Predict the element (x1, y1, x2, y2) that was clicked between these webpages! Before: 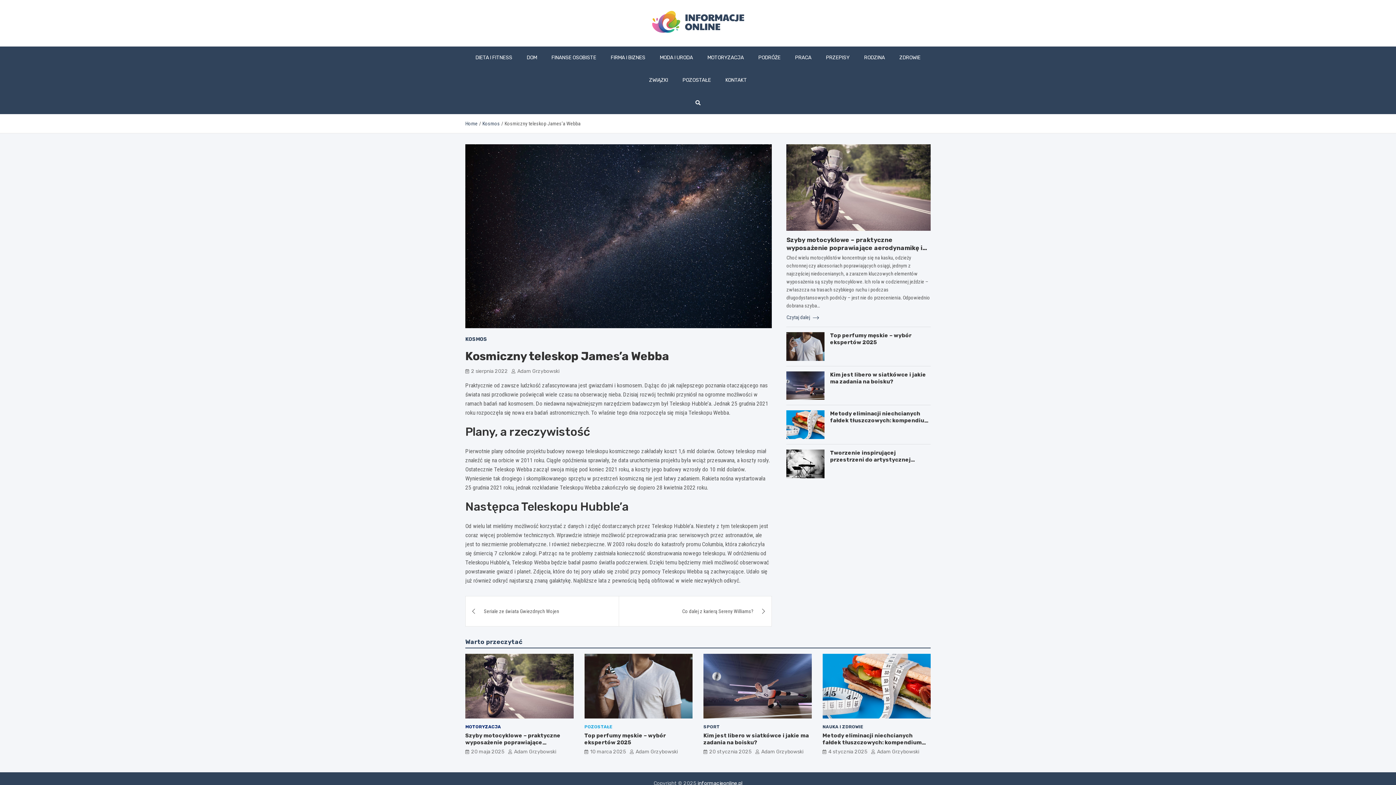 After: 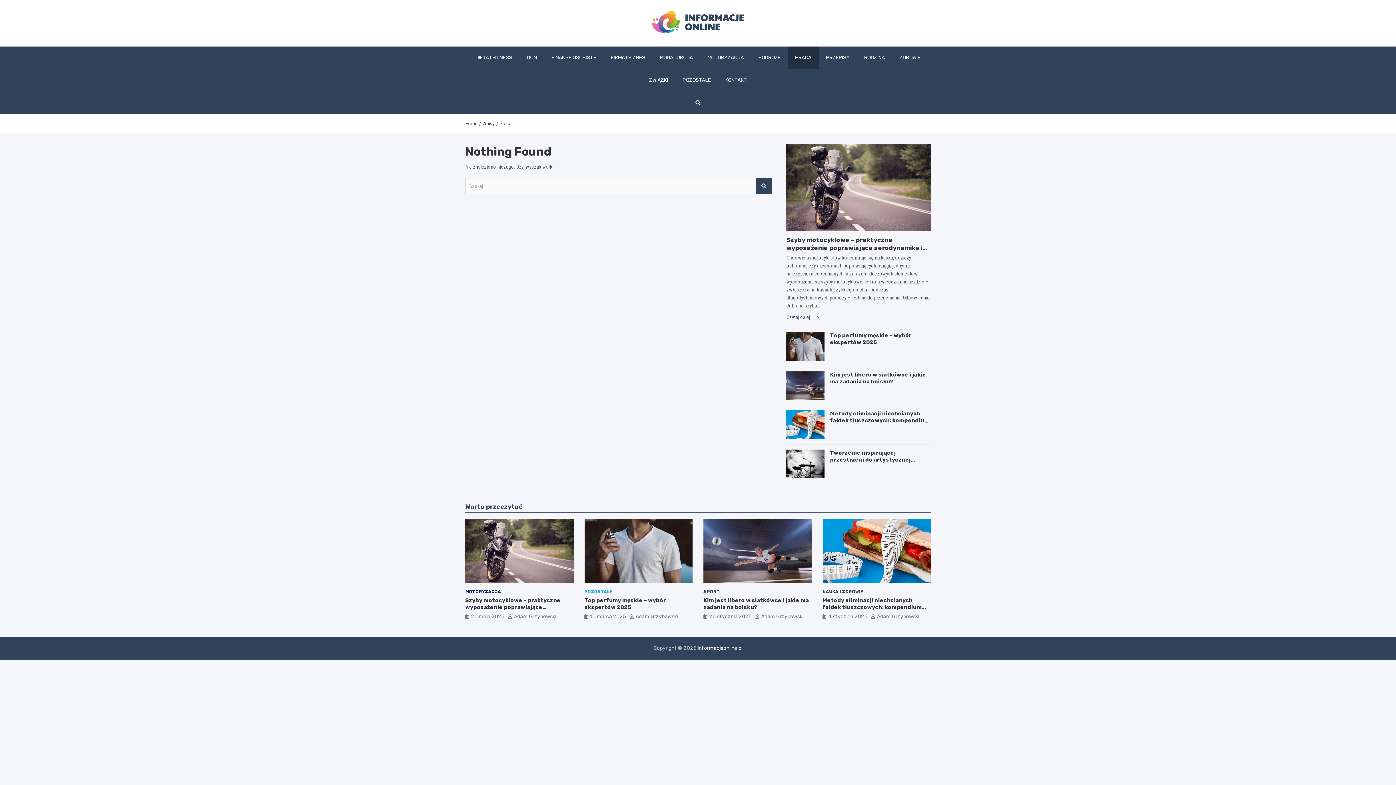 Action: bbox: (788, 46, 818, 69) label: PRACA